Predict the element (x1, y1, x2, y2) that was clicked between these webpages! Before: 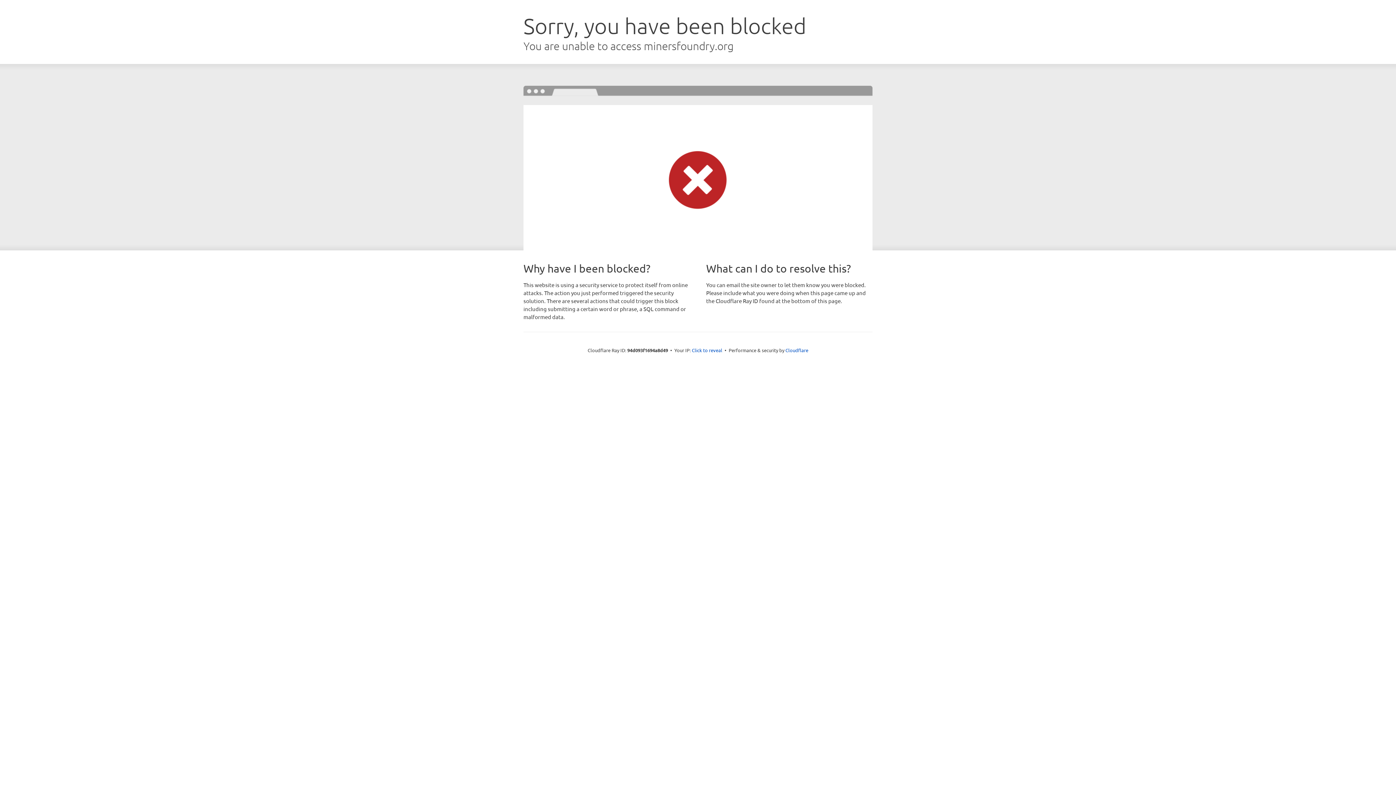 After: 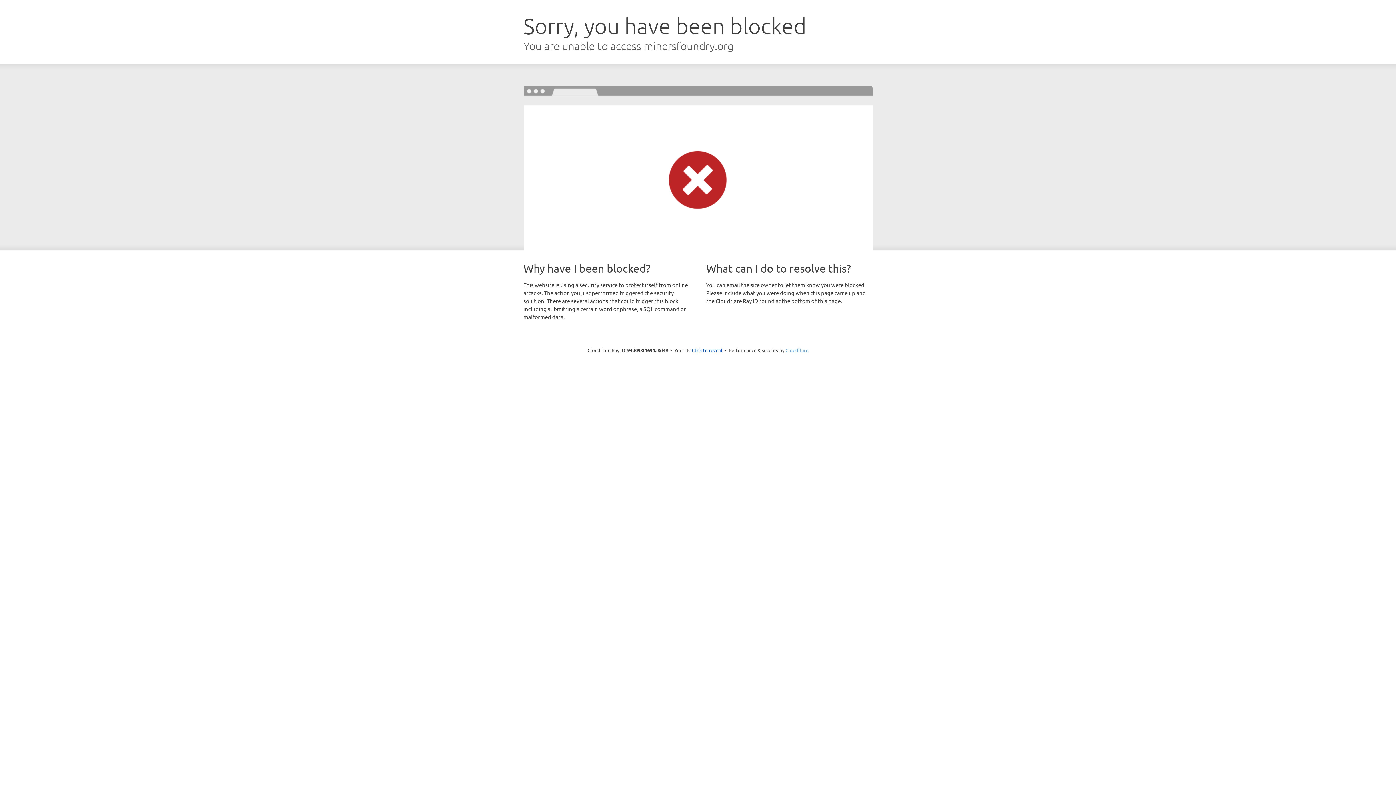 Action: label: Cloudflare bbox: (785, 347, 808, 353)